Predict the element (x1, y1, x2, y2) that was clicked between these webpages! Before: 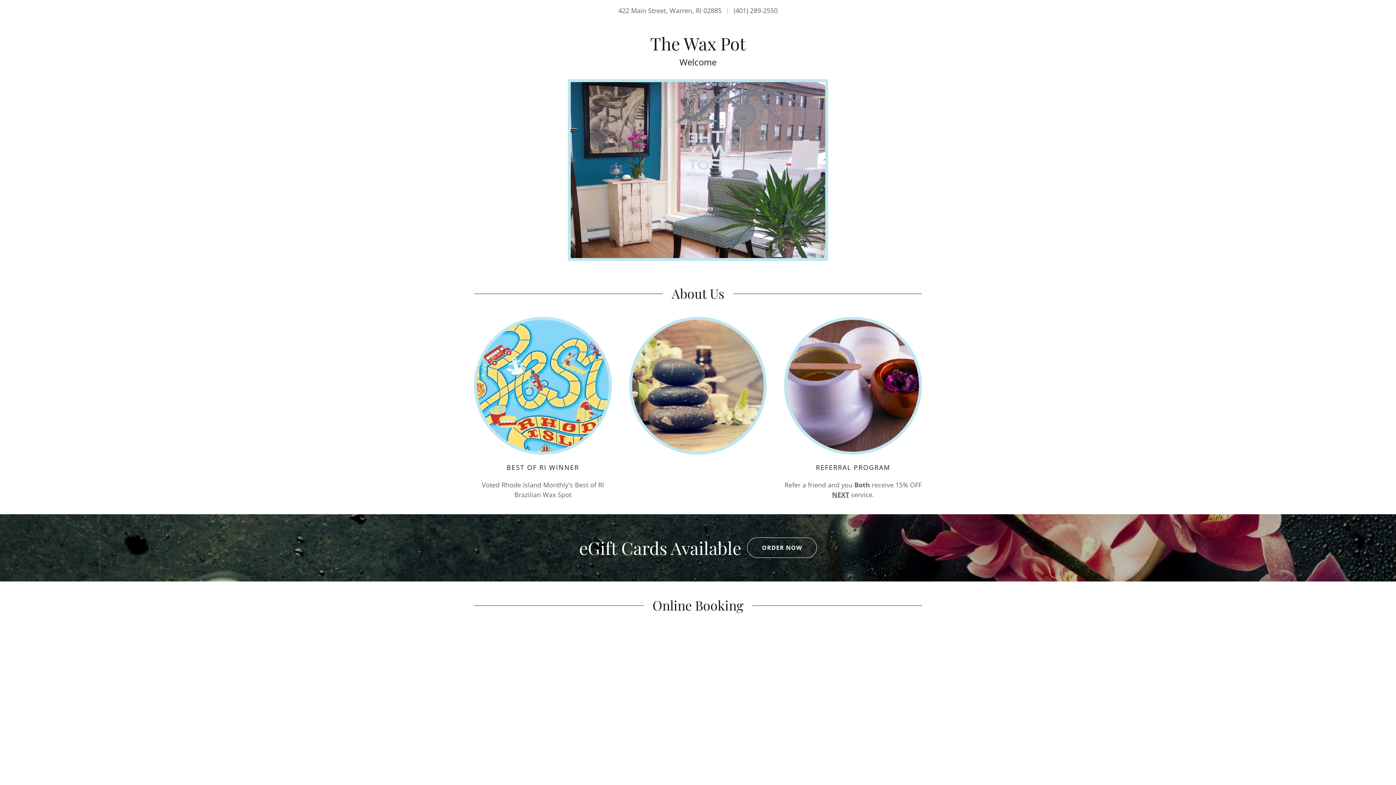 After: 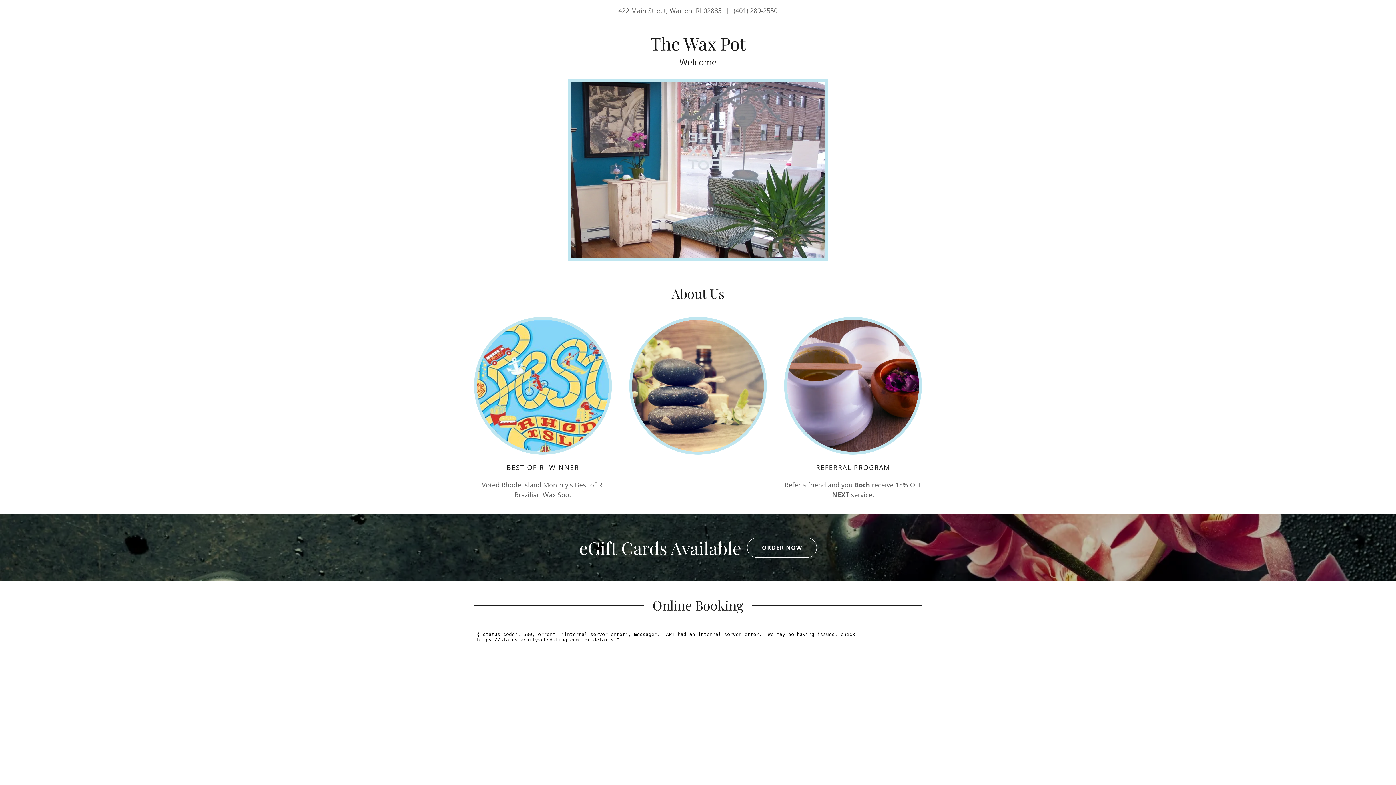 Action: bbox: (650, 43, 745, 52) label: The Wax Pot